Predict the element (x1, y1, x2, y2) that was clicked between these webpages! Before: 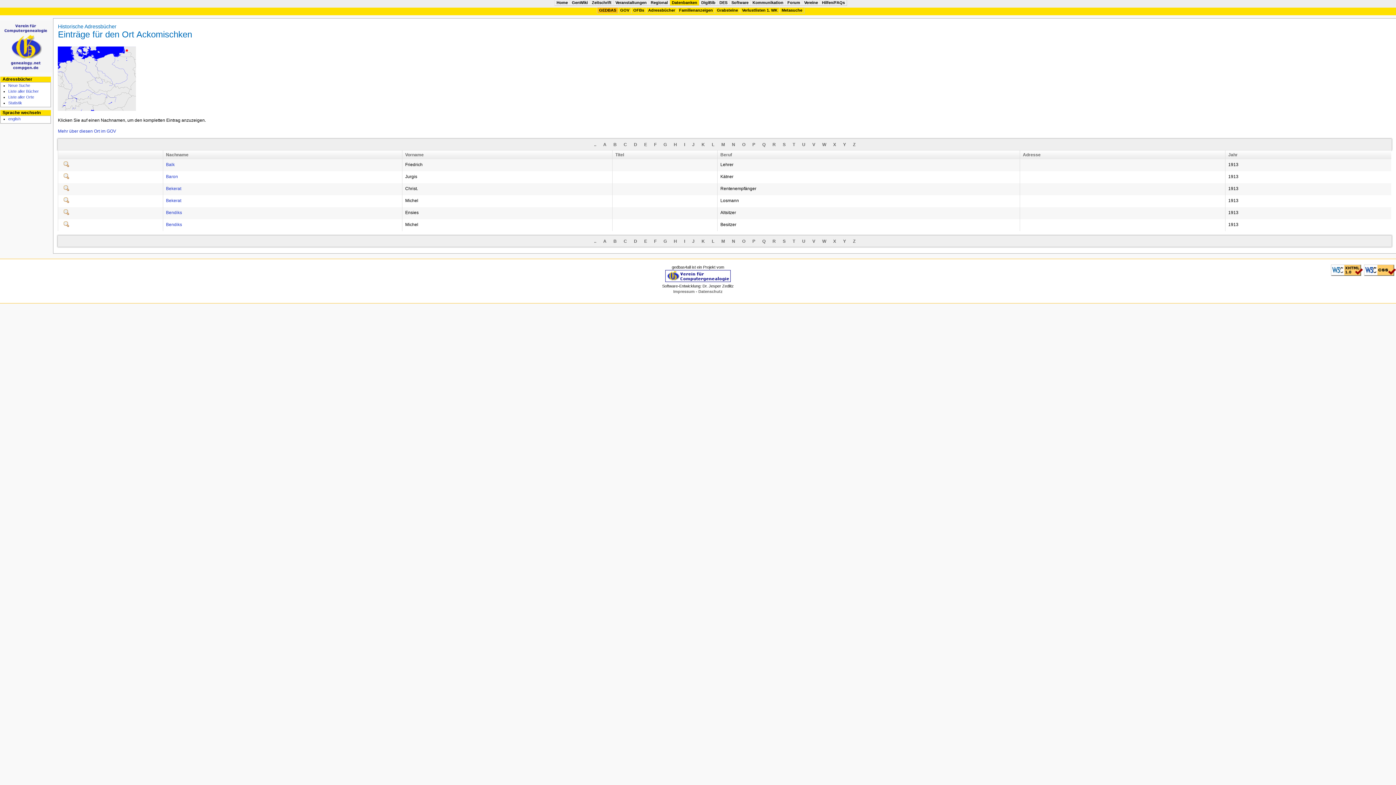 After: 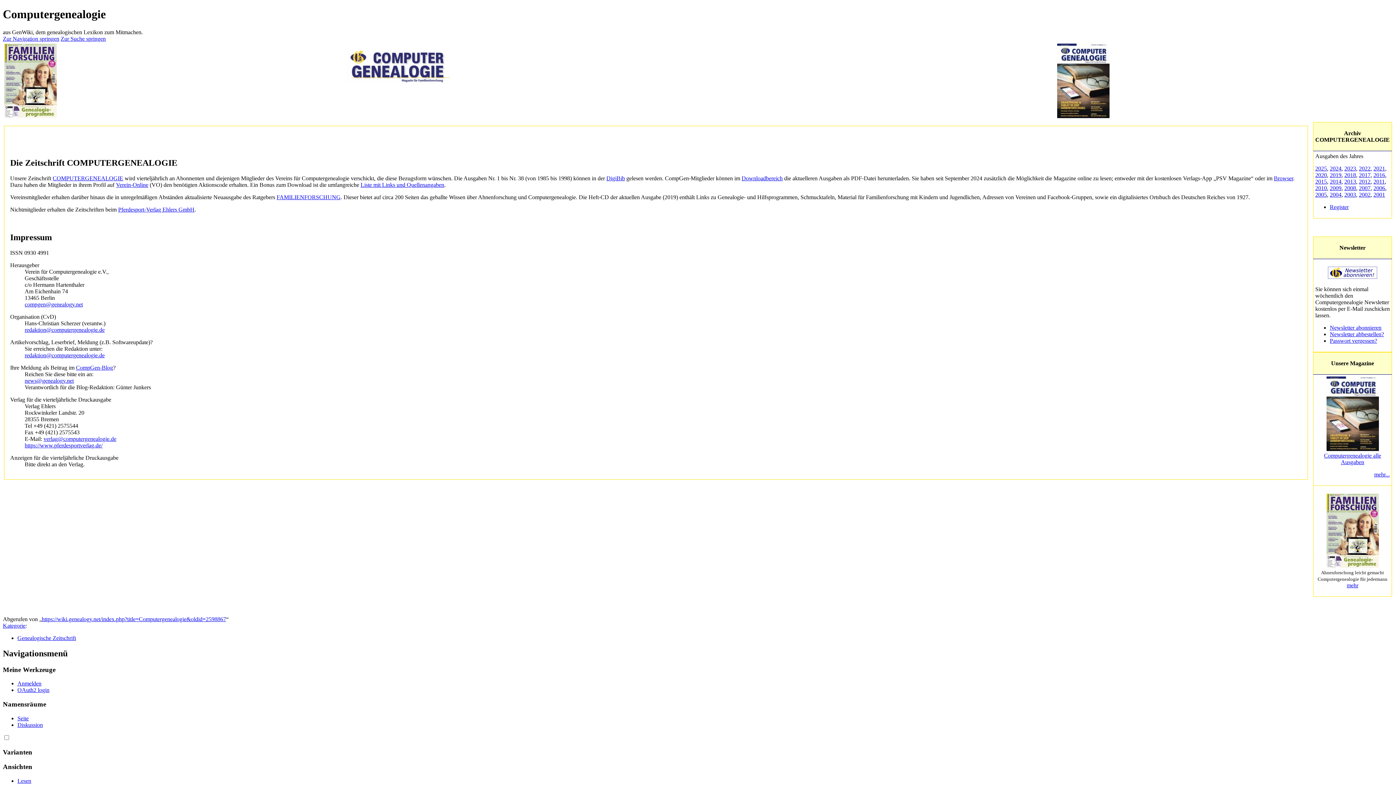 Action: bbox: (592, 0, 611, 4) label: Zeitschrift